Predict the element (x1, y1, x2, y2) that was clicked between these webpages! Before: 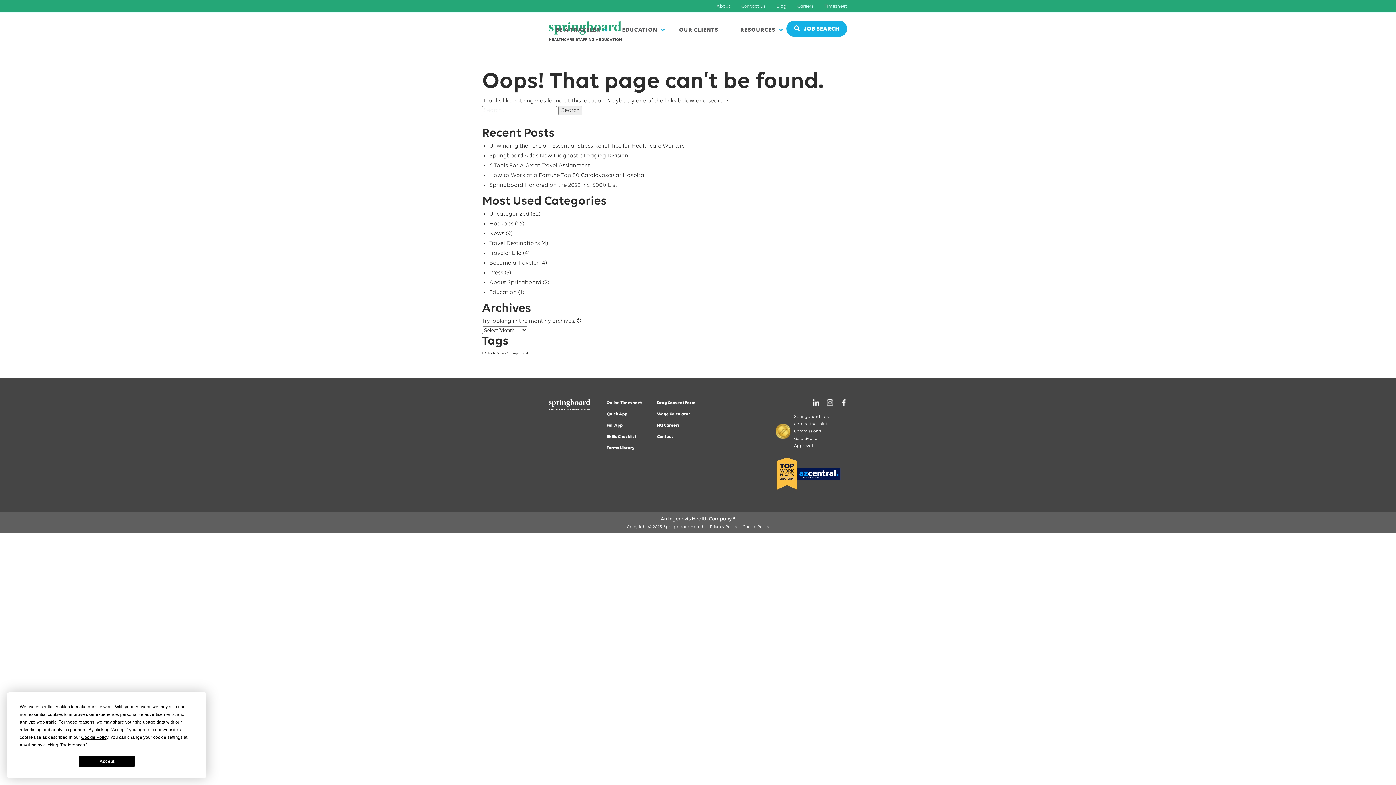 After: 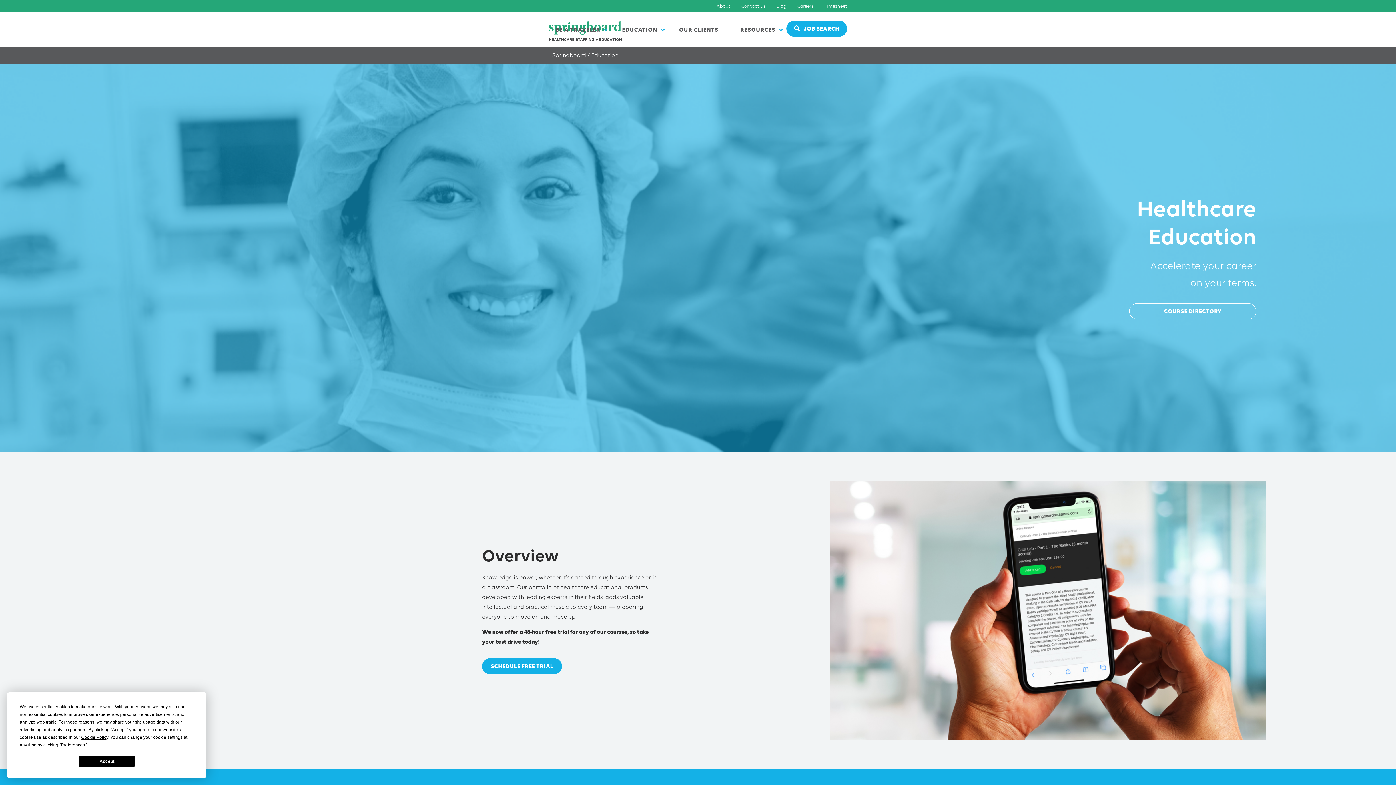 Action: label: EDUCATION bbox: (622, 27, 657, 34)